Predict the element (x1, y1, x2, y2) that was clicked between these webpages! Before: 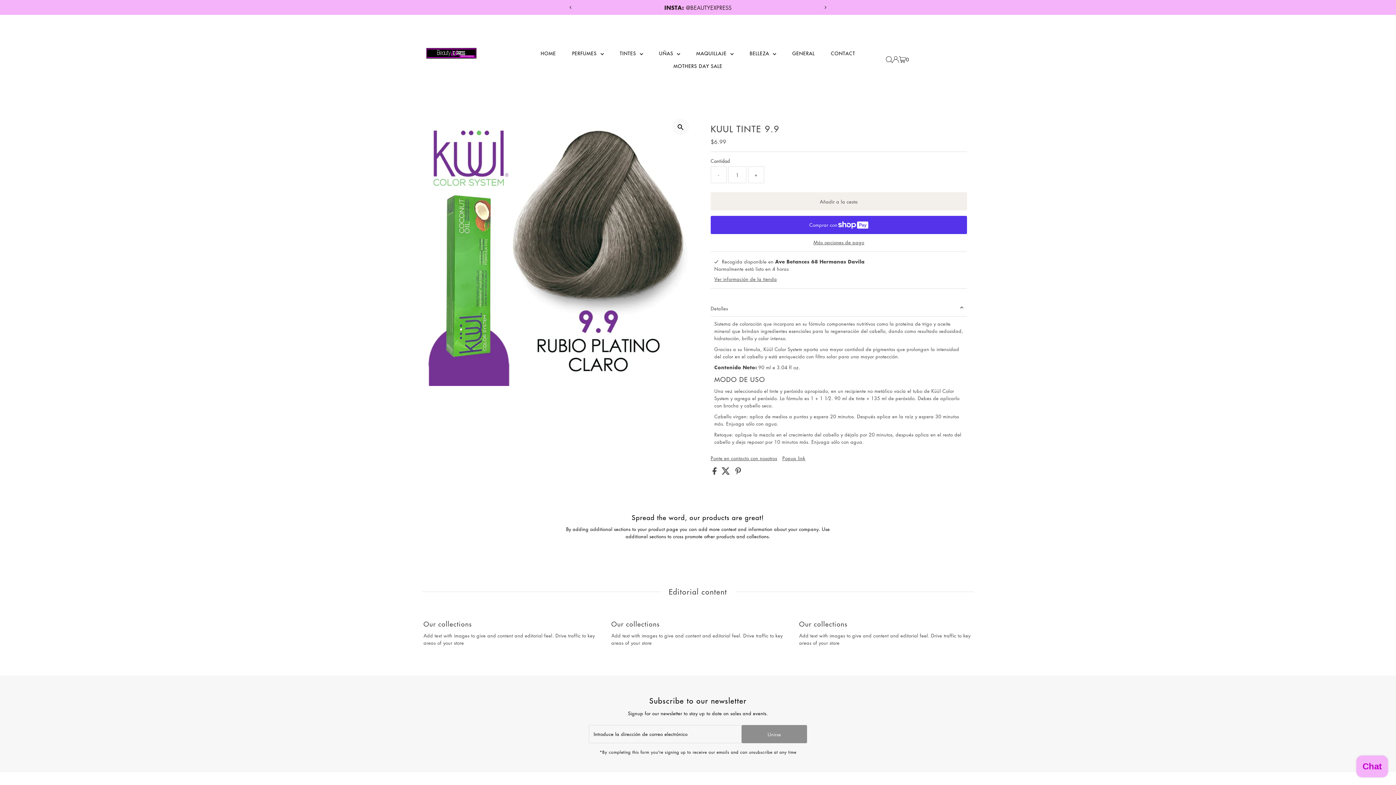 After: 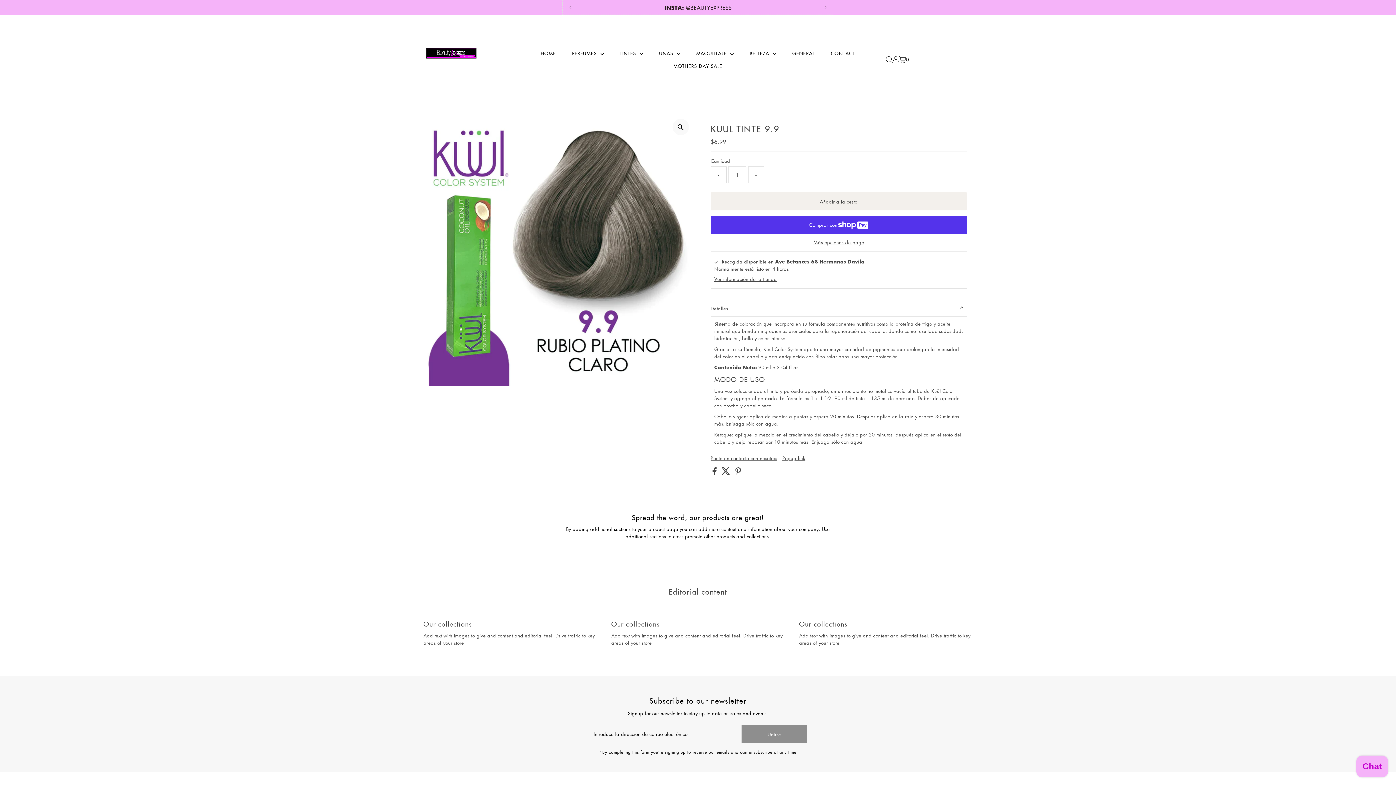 Action: bbox: (817, 0, 833, 15) label: Next